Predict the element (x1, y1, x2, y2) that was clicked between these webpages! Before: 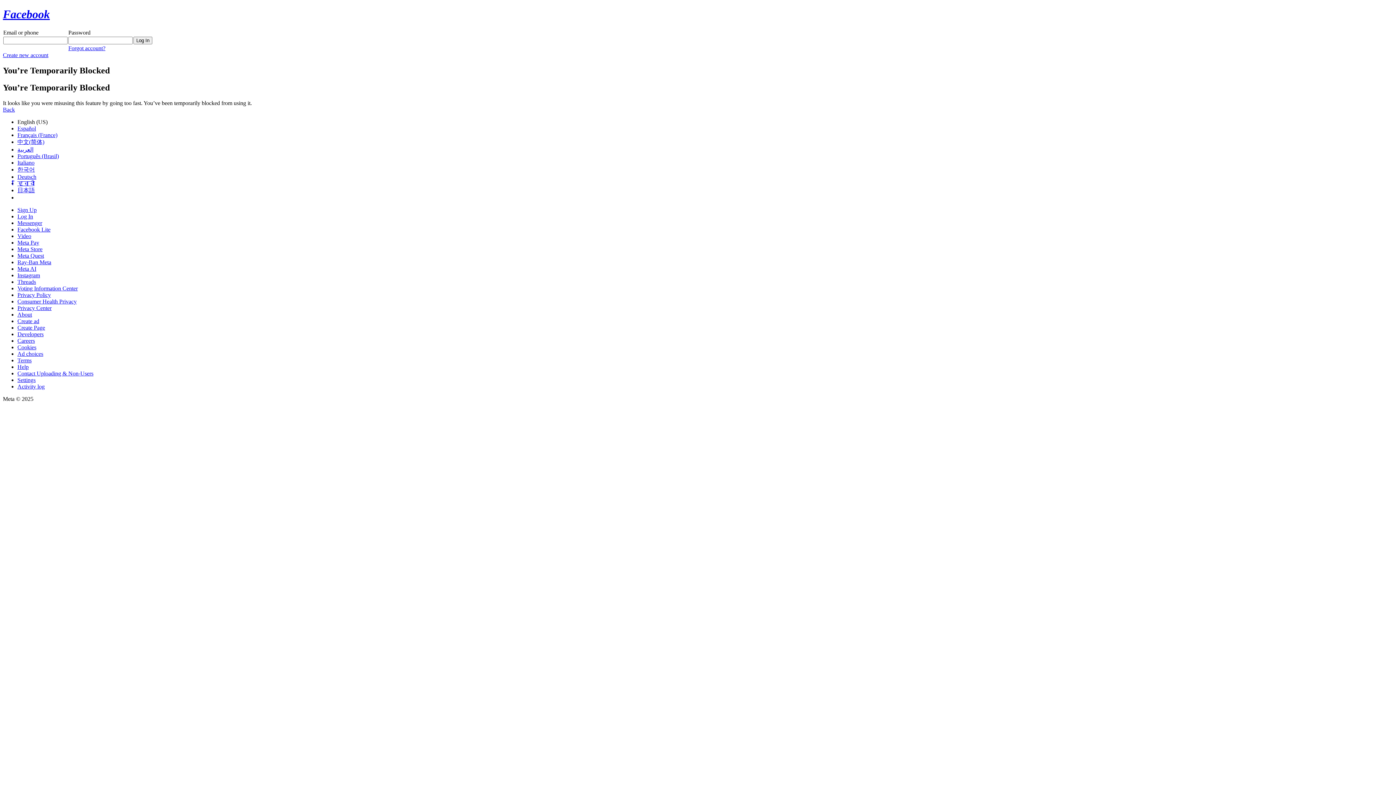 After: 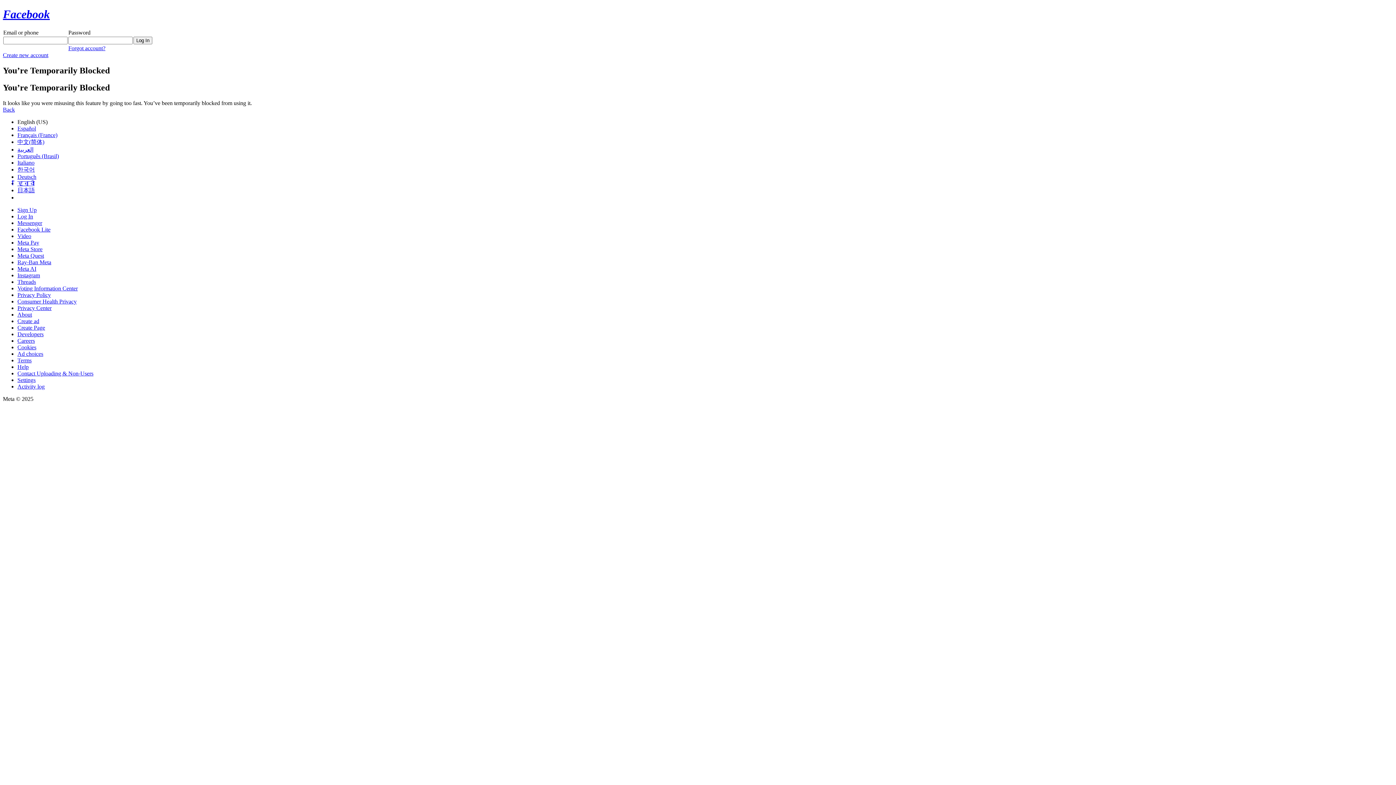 Action: label: Instagram bbox: (17, 272, 40, 278)